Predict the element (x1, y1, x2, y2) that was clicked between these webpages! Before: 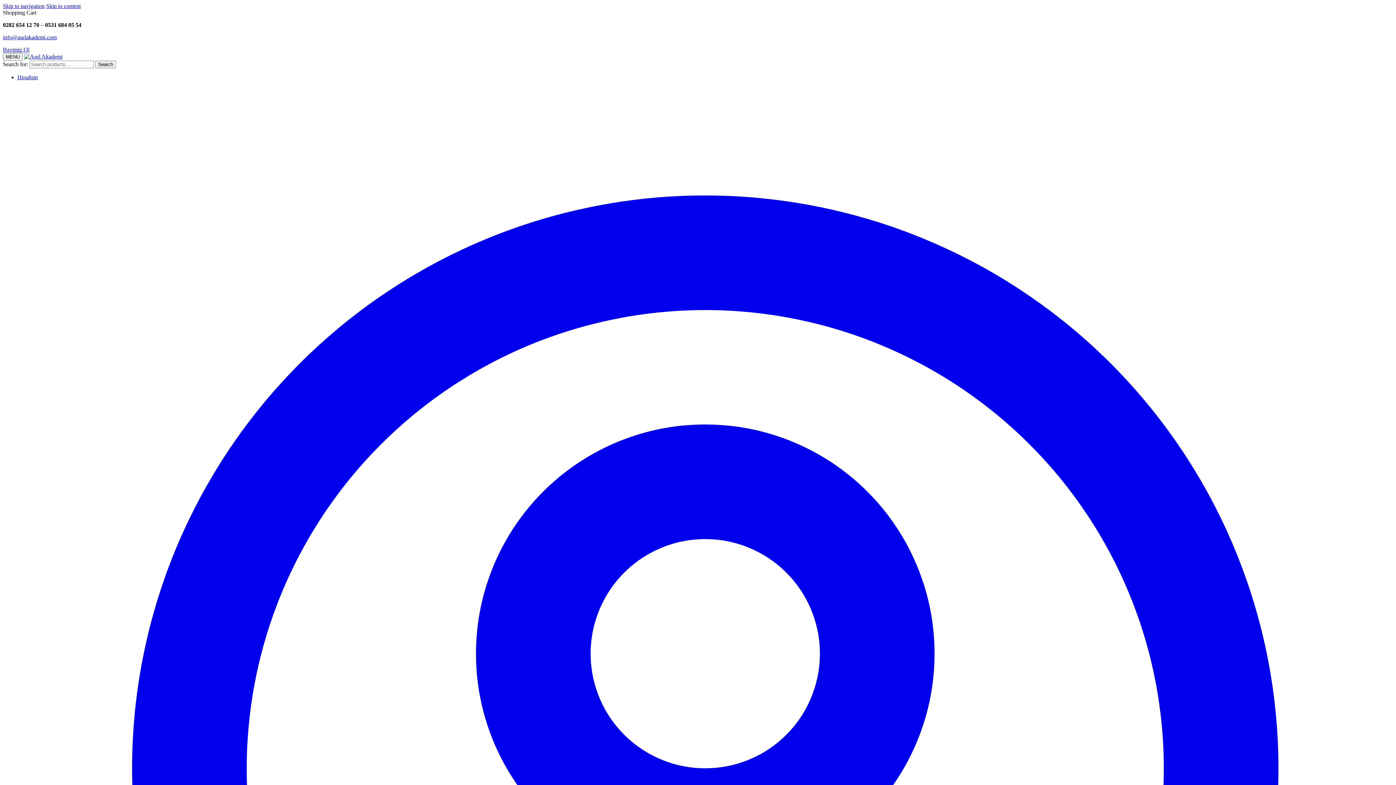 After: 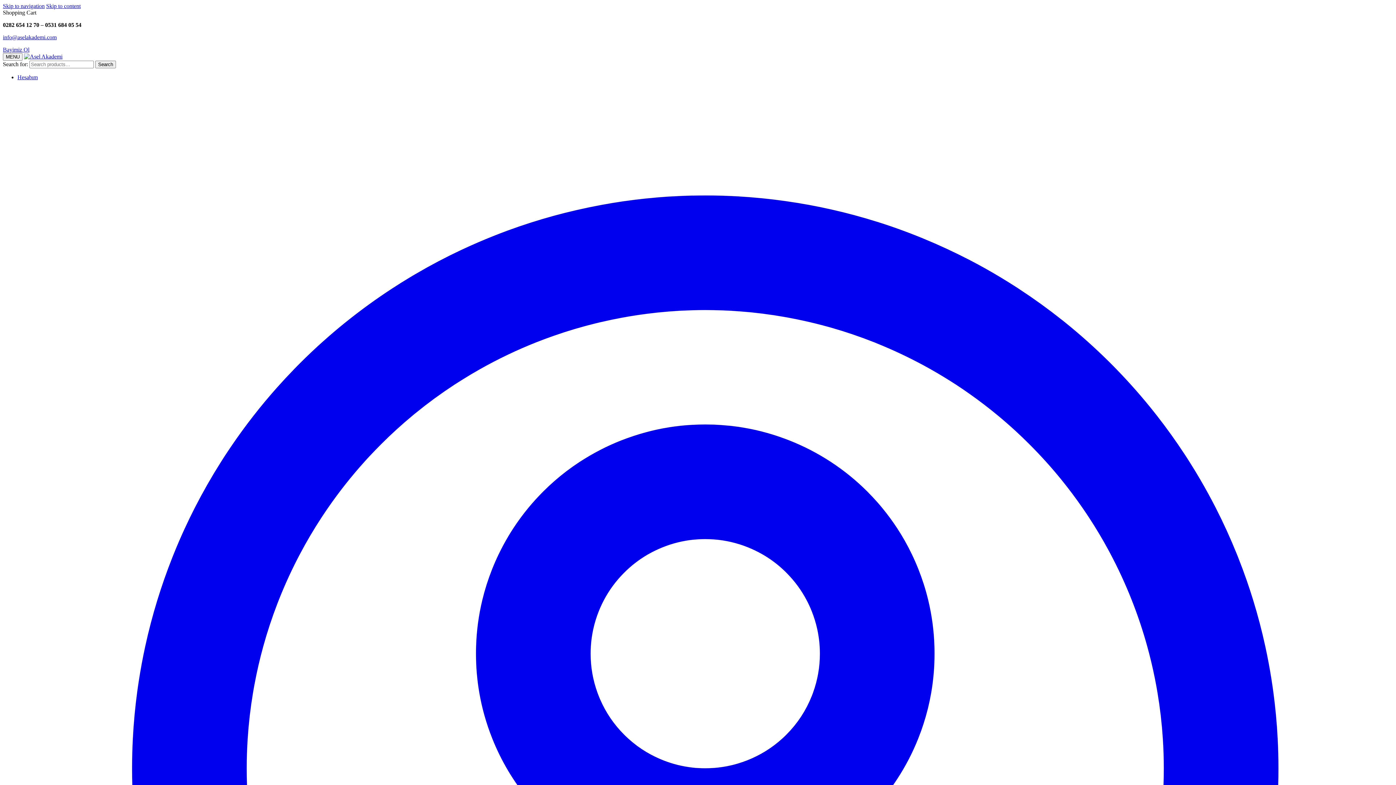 Action: bbox: (2, 34, 56, 40) label: info@aselakademi.com